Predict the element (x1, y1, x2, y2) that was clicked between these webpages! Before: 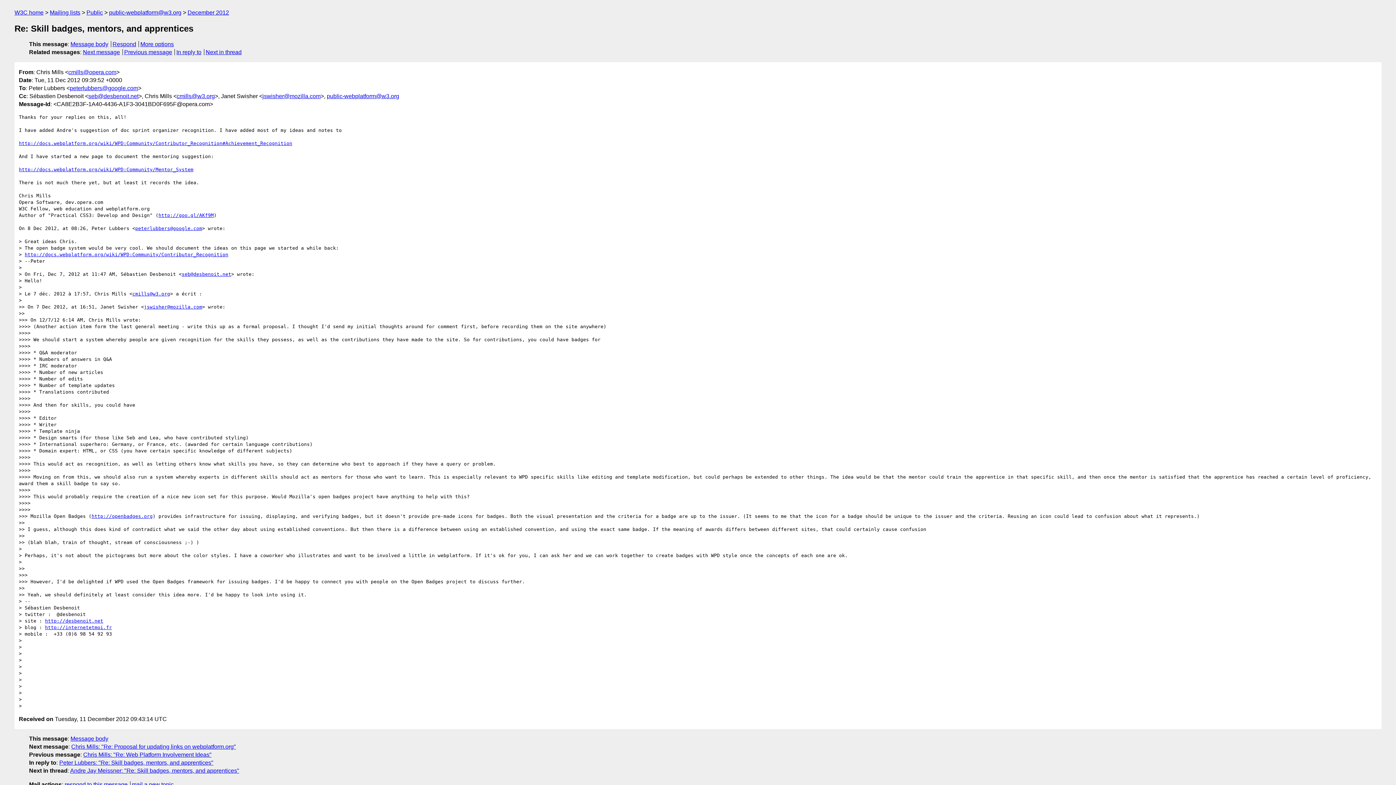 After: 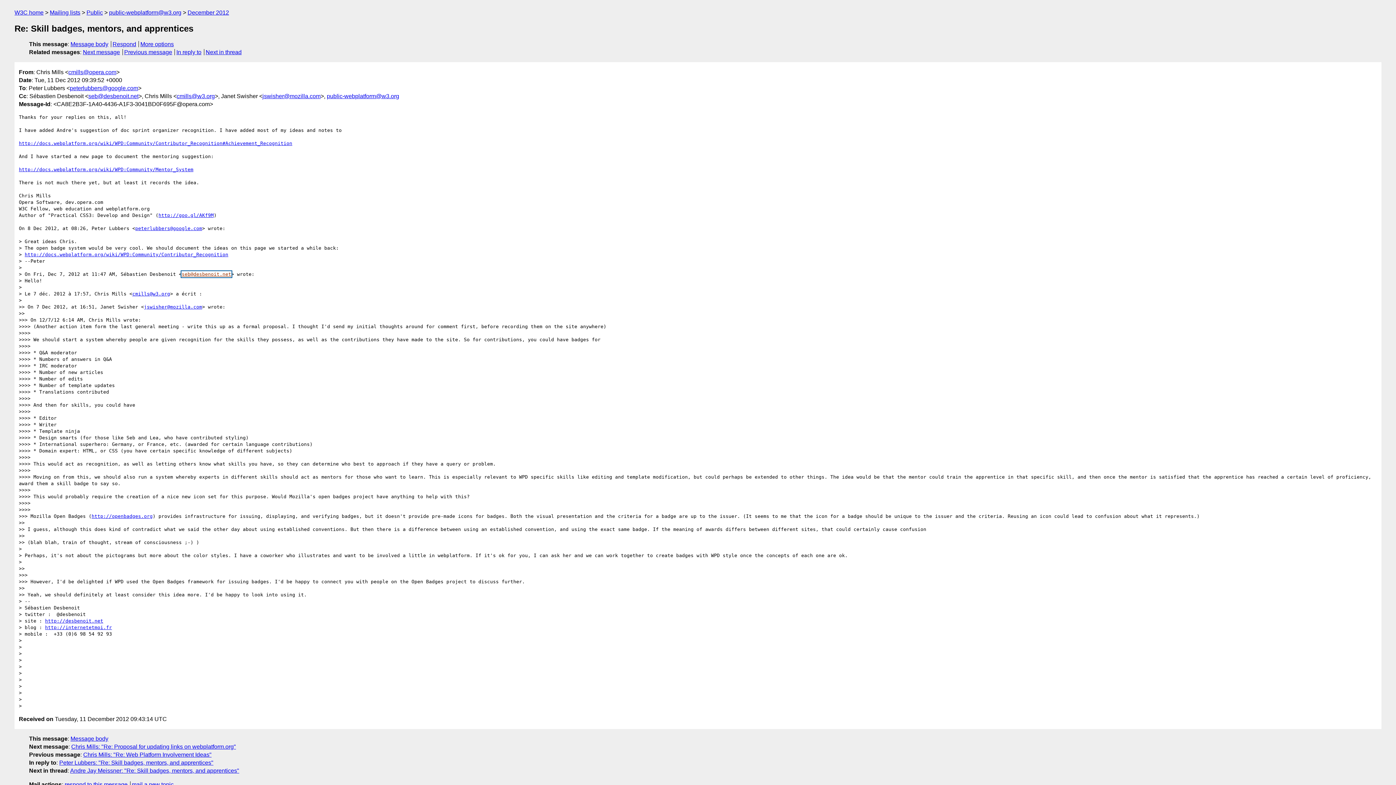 Action: label: seb@desbenoit.net bbox: (181, 271, 231, 276)